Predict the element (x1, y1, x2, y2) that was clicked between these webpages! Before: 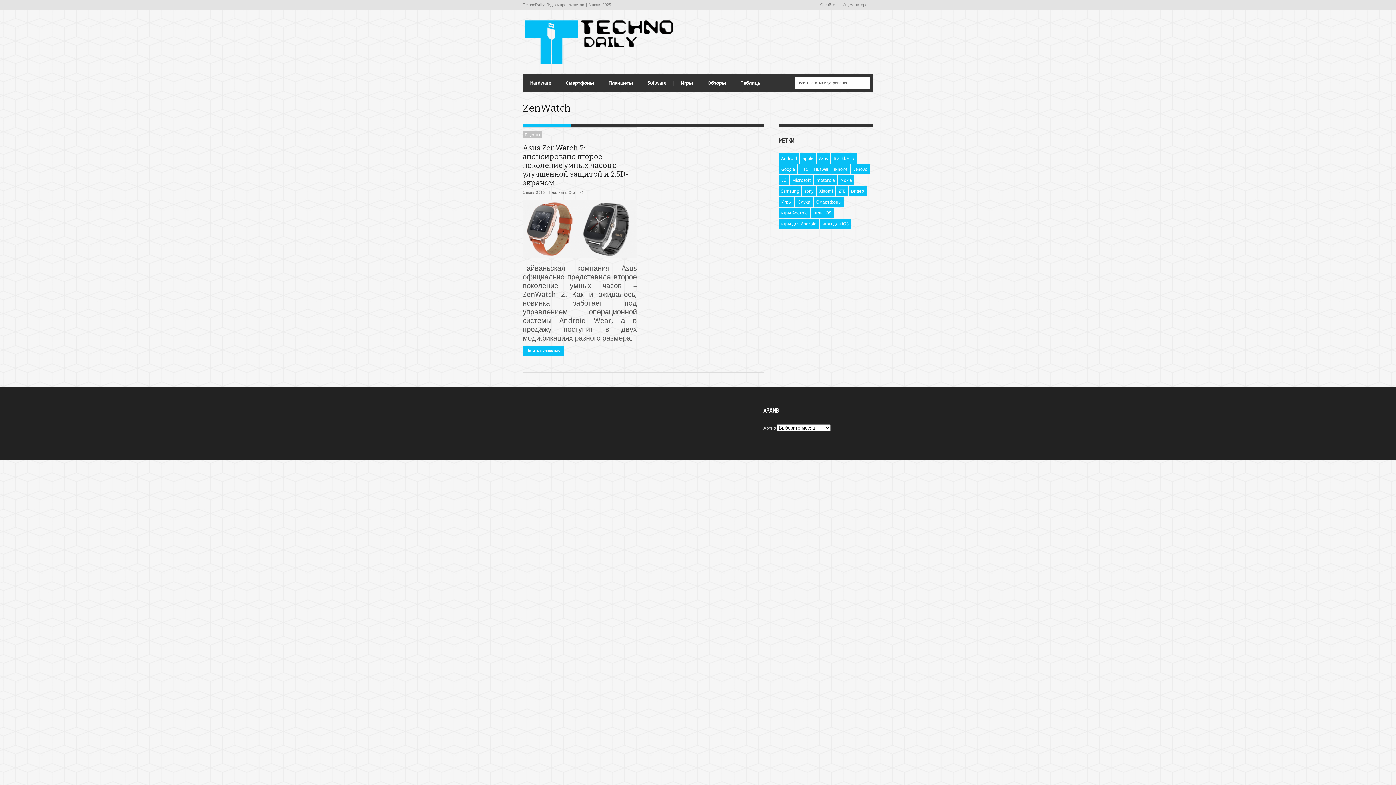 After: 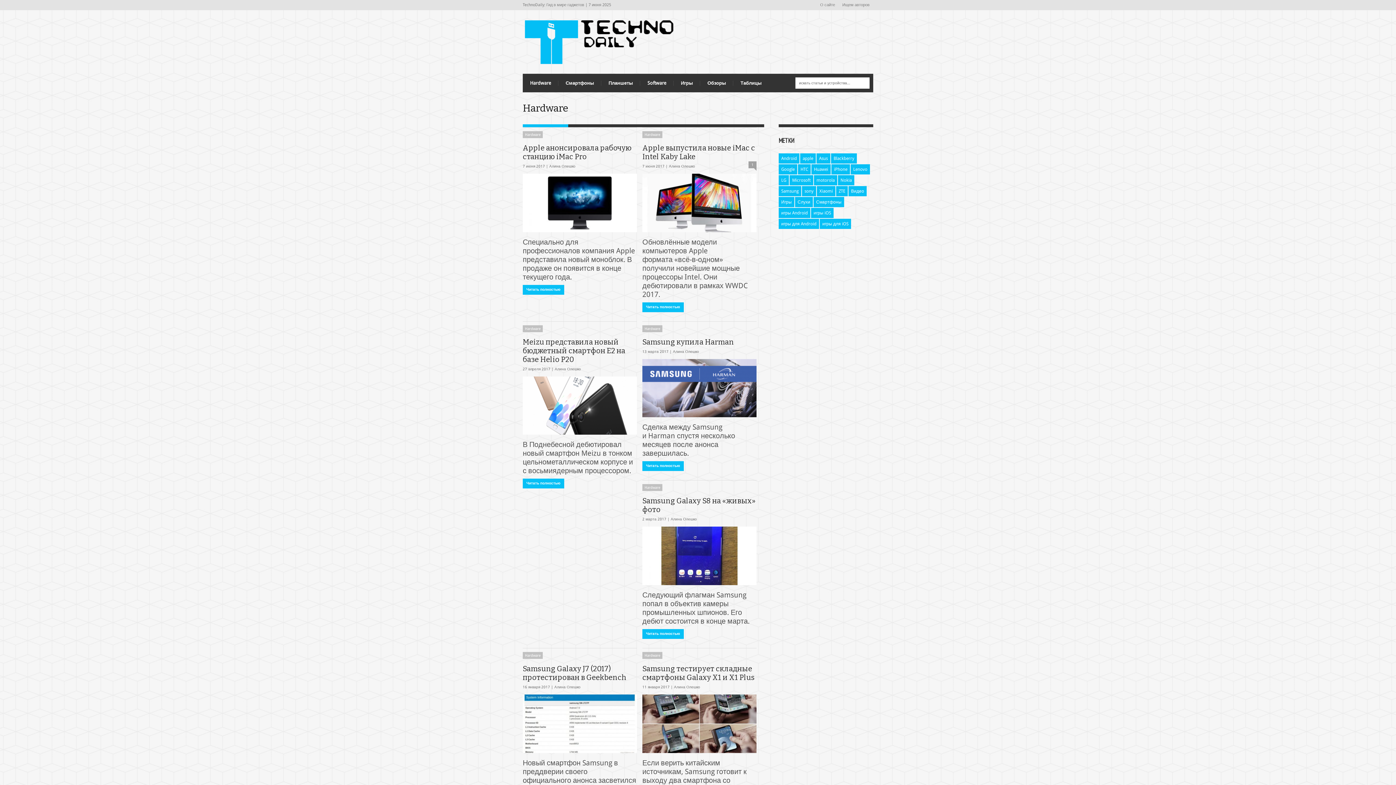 Action: bbox: (522, 73, 558, 92) label: Hardware